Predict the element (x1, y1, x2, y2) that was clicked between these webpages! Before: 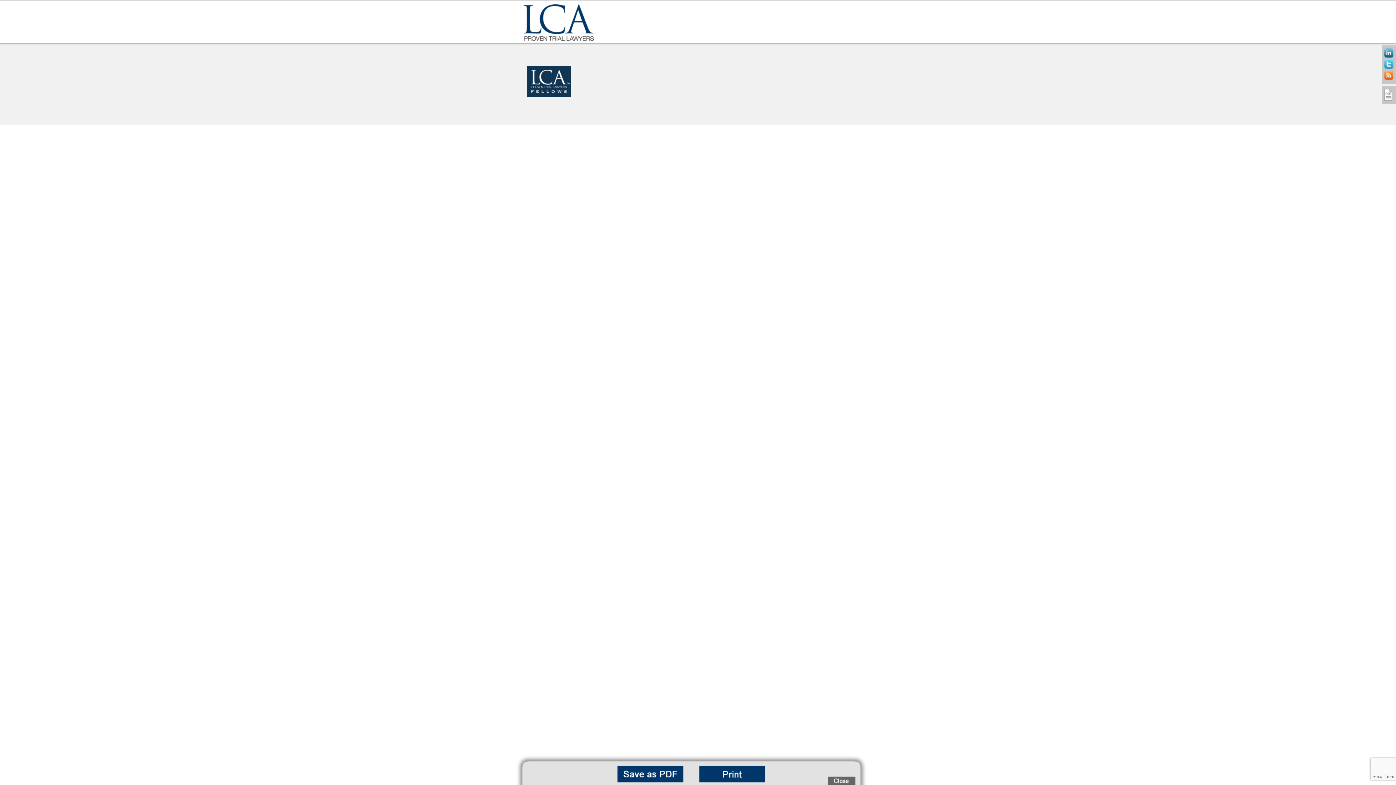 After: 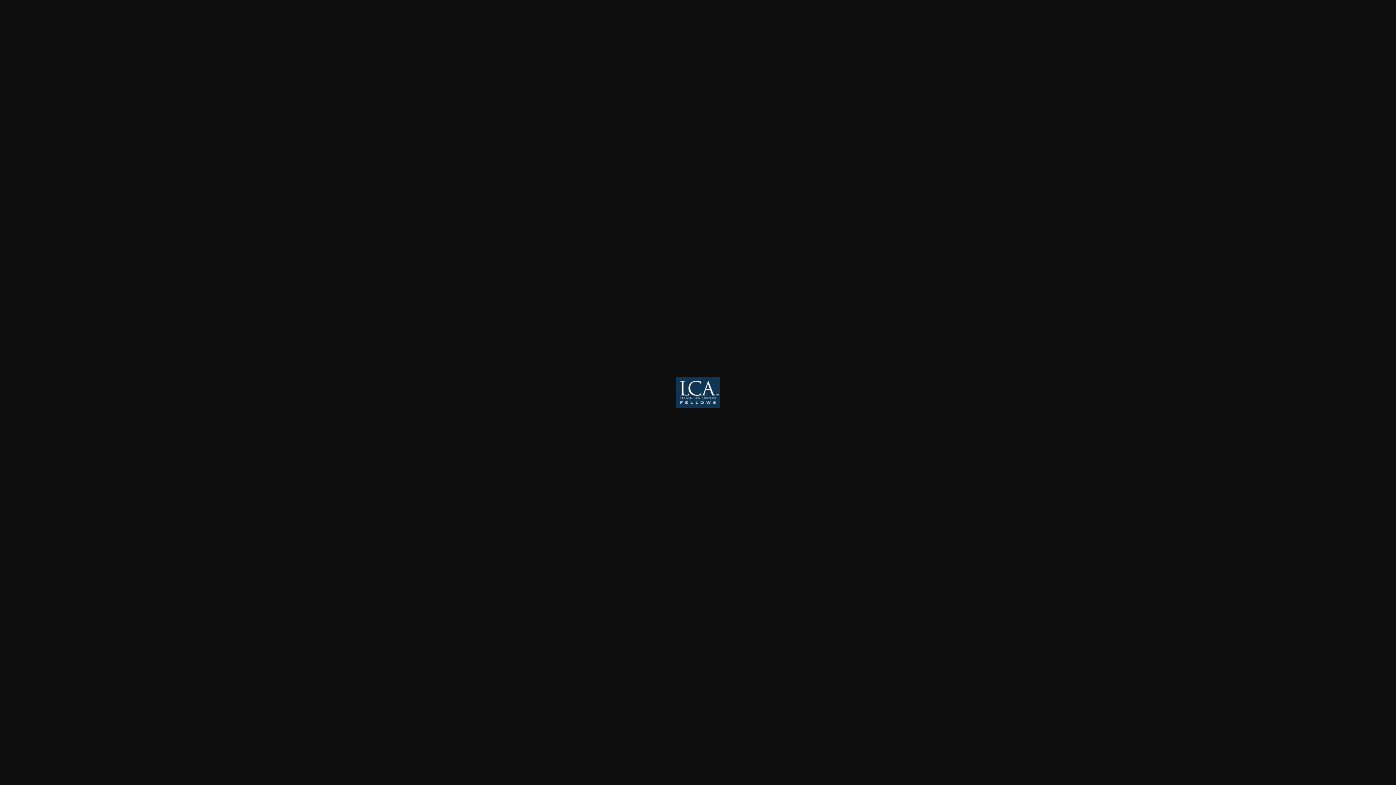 Action: bbox: (527, 92, 570, 98)